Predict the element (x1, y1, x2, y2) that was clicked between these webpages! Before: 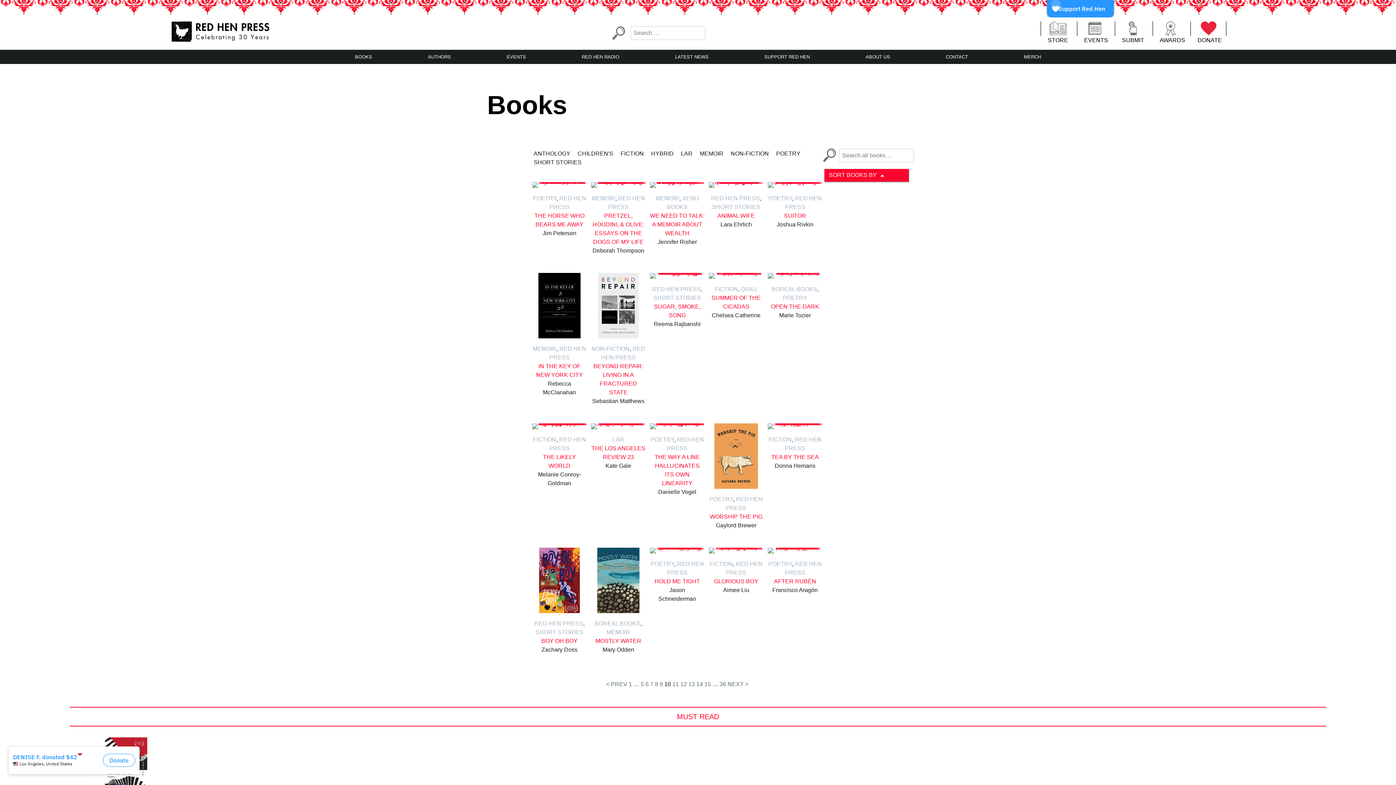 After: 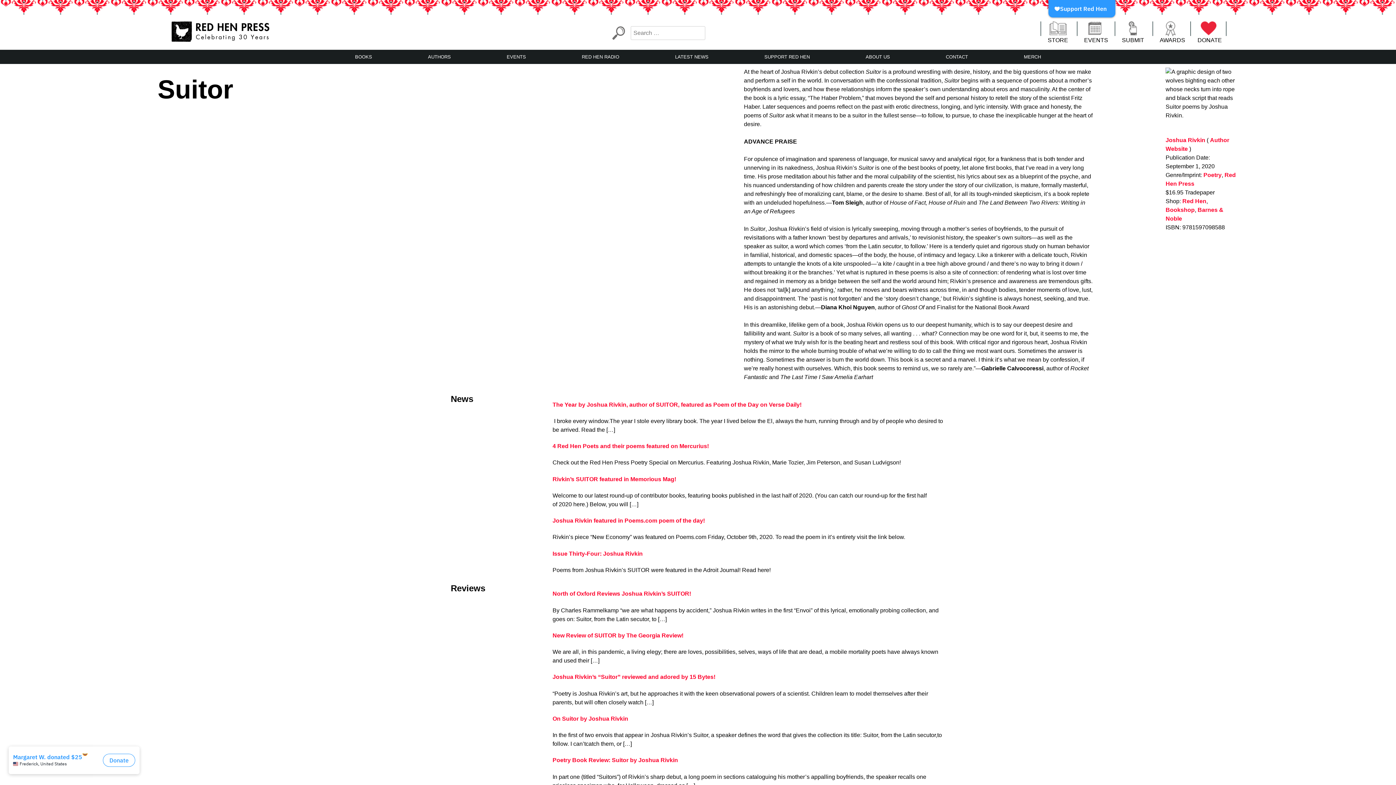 Action: bbox: (768, 182, 822, 187)